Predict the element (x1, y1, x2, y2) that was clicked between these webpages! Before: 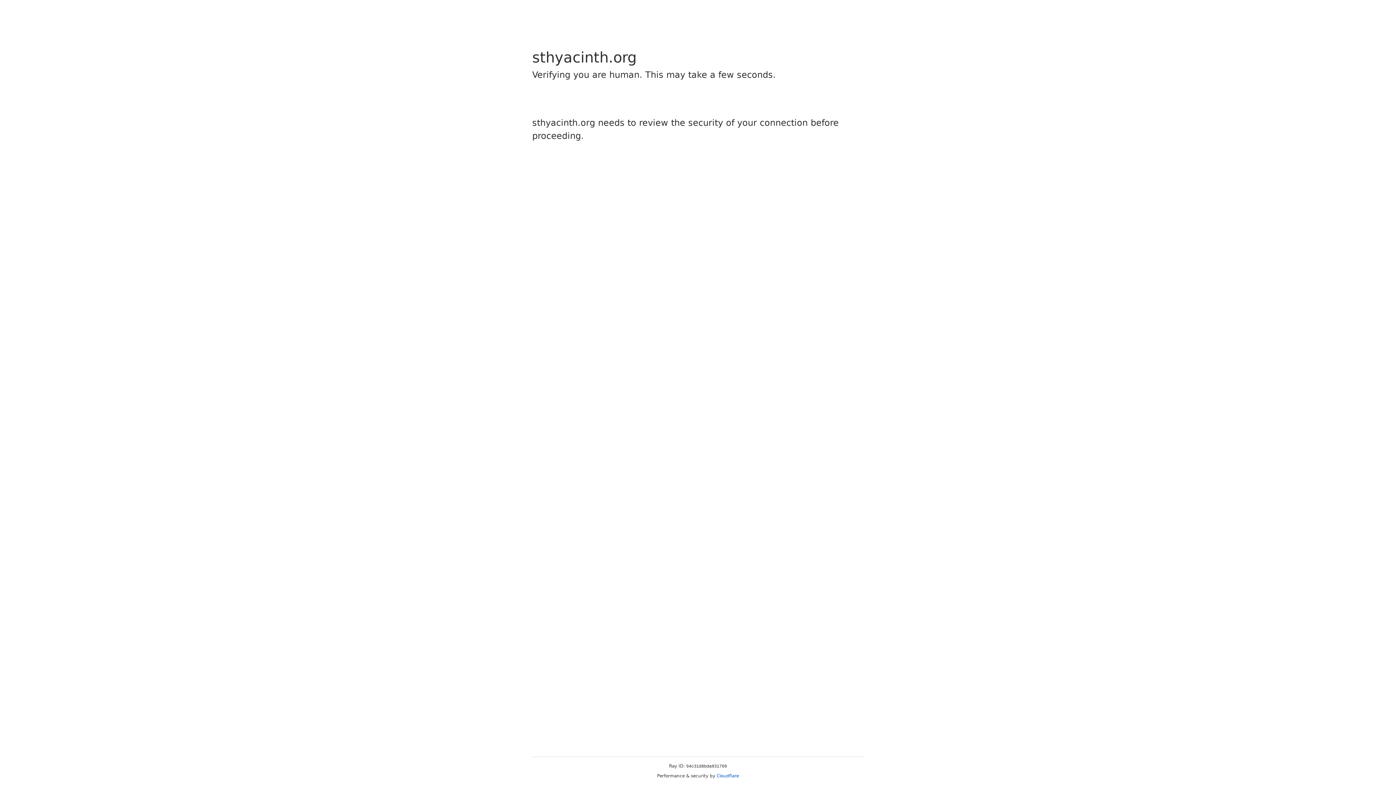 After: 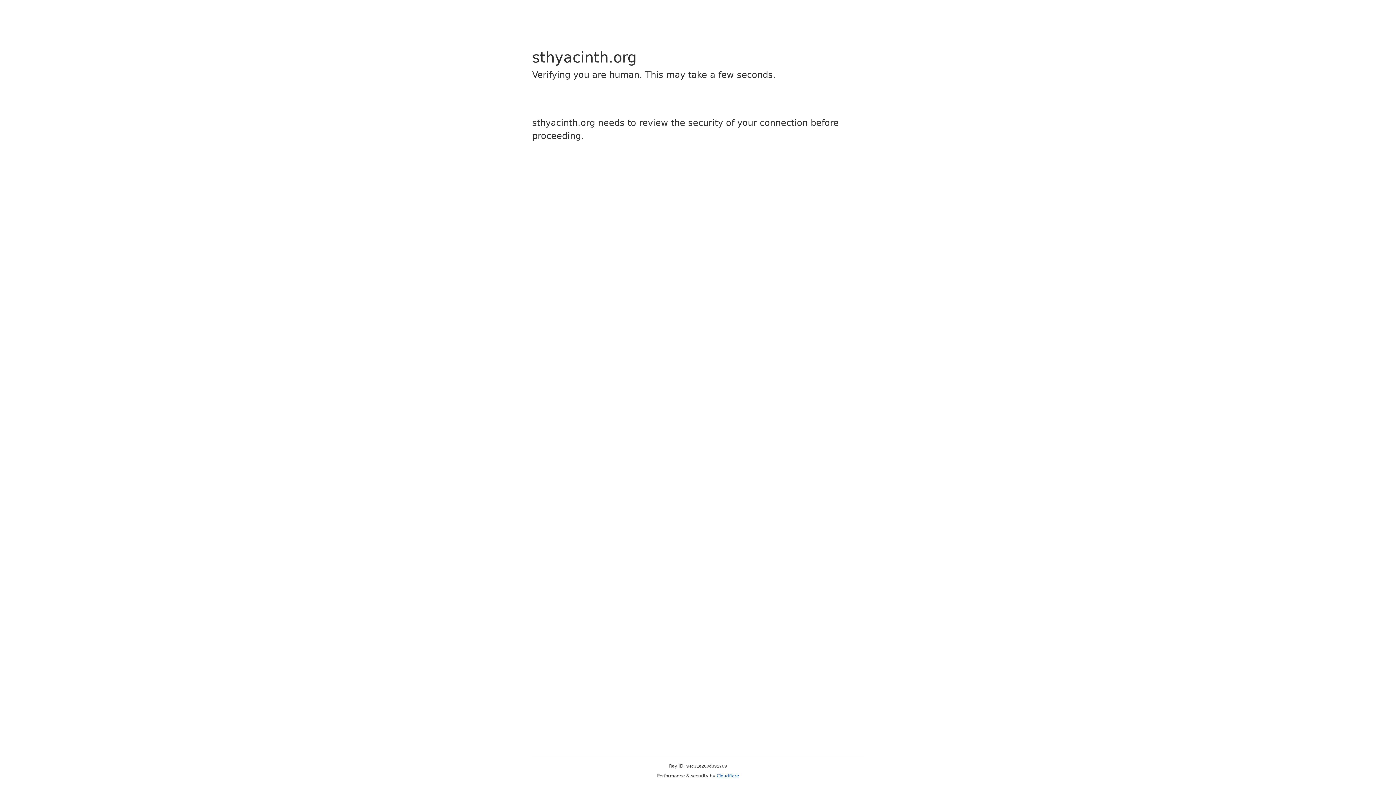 Action: bbox: (716, 773, 739, 778) label: Cloudflare